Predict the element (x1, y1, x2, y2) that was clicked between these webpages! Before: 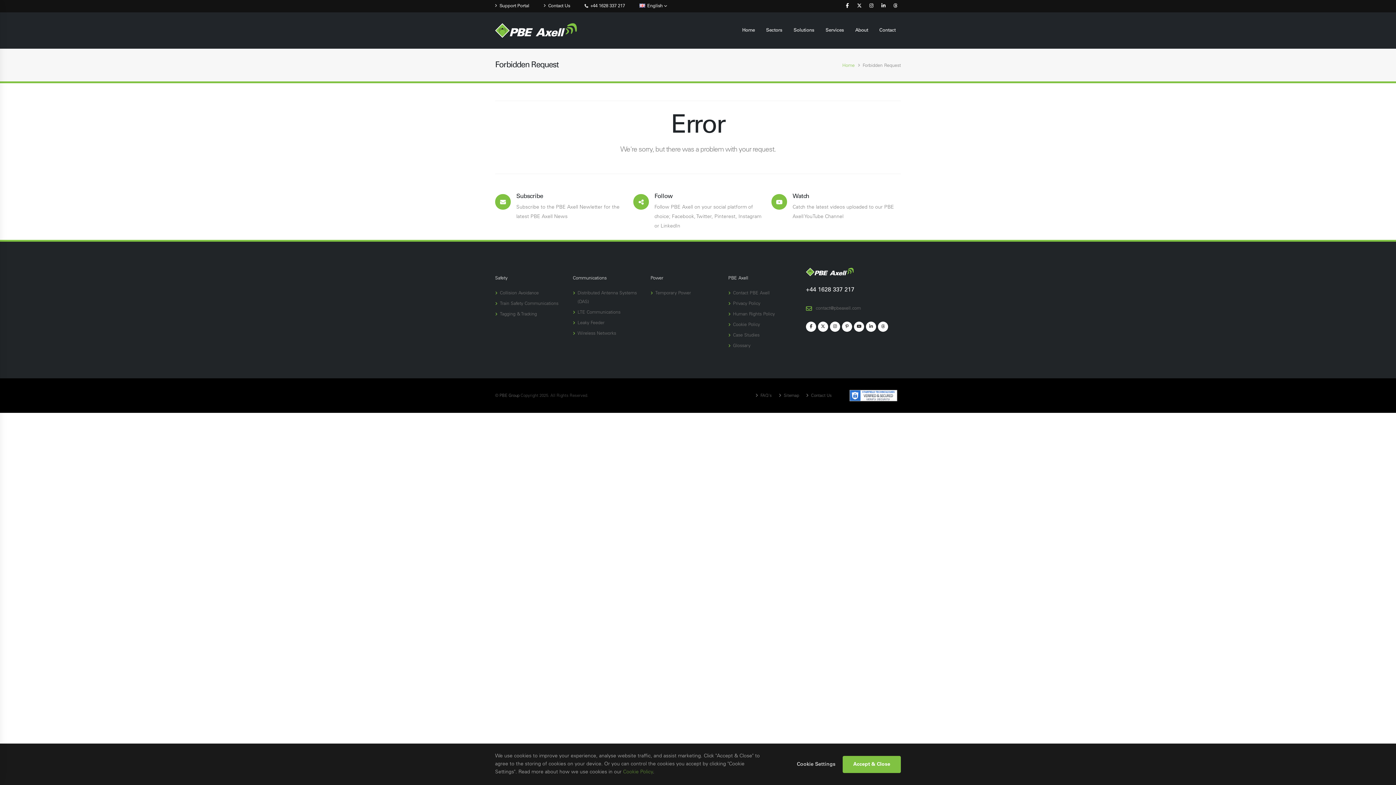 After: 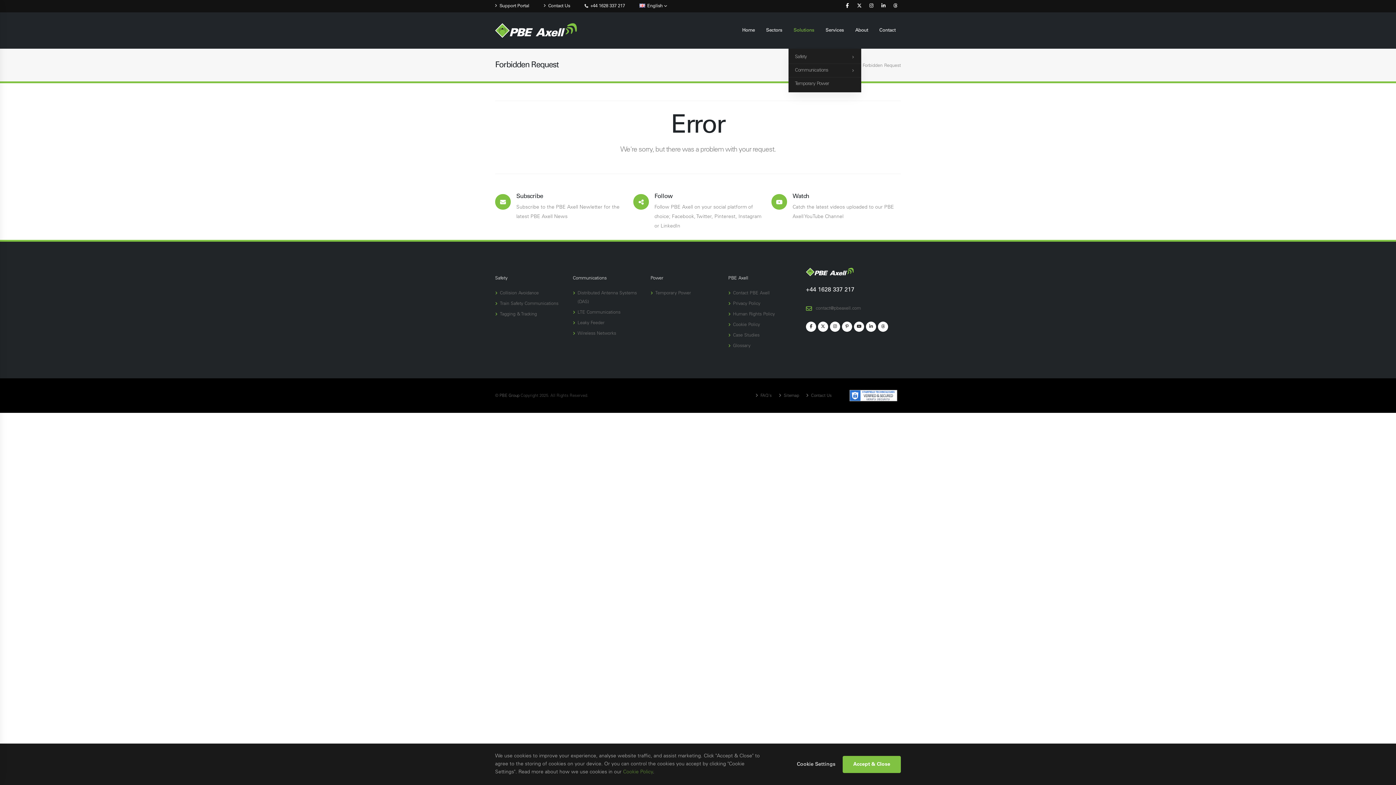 Action: label: Solutions bbox: (788, 12, 819, 48)